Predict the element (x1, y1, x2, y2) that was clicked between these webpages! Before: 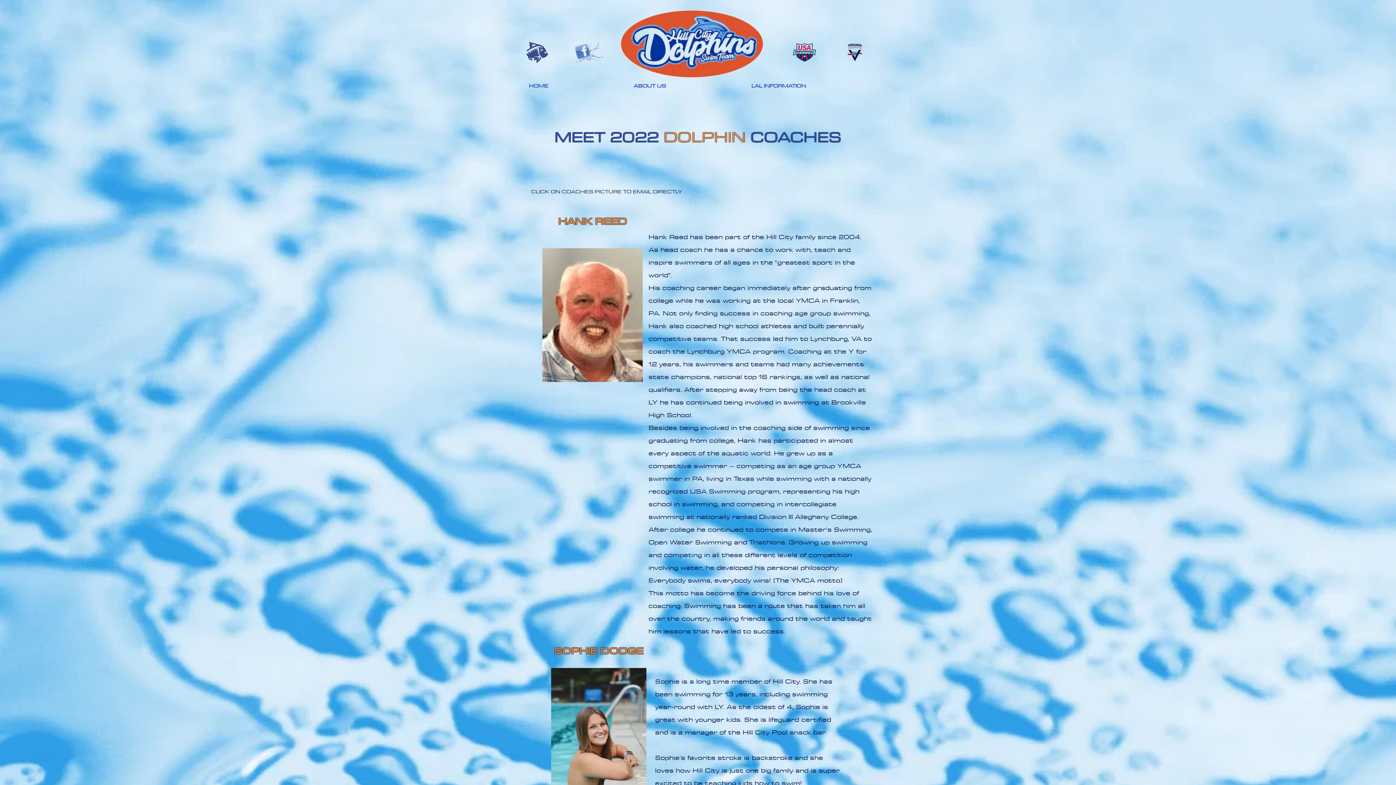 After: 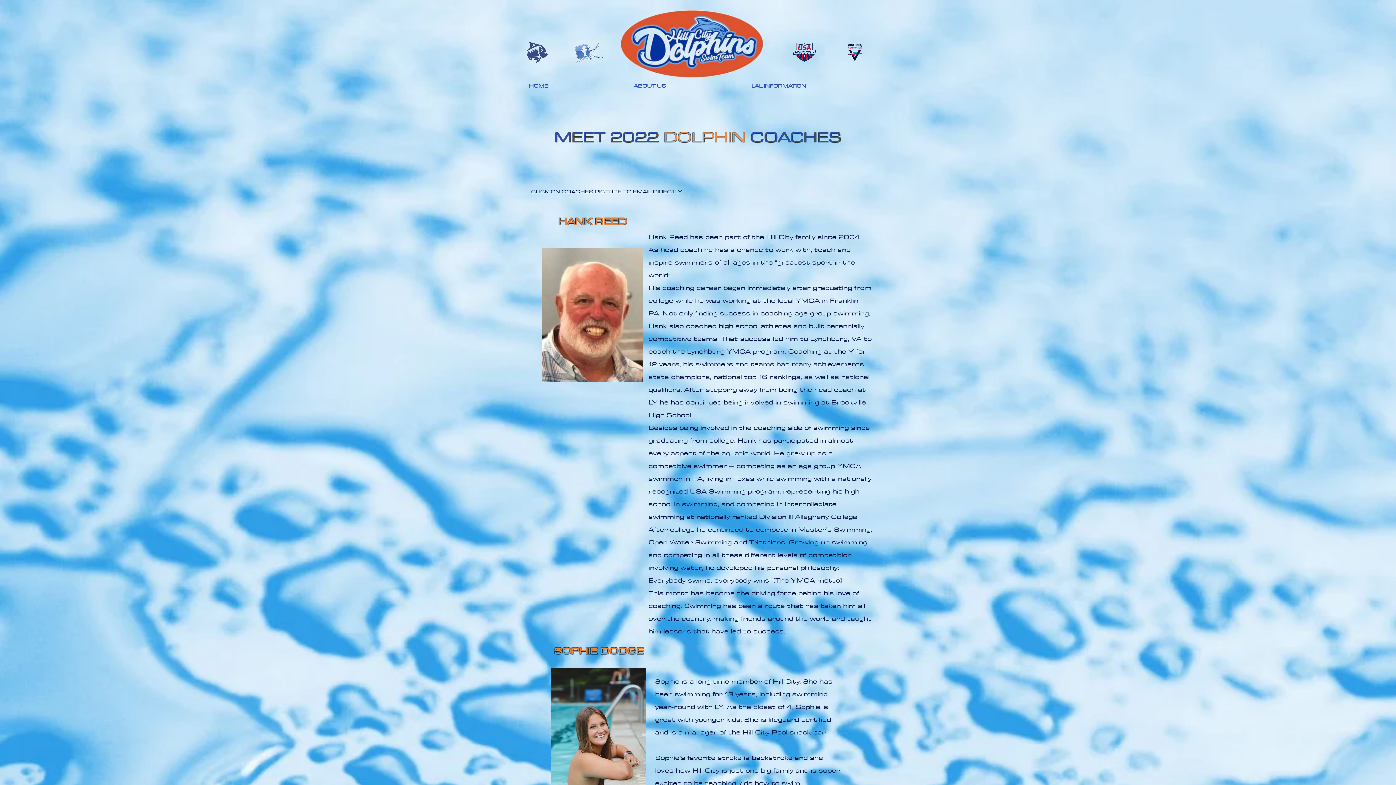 Action: bbox: (846, 42, 863, 62)